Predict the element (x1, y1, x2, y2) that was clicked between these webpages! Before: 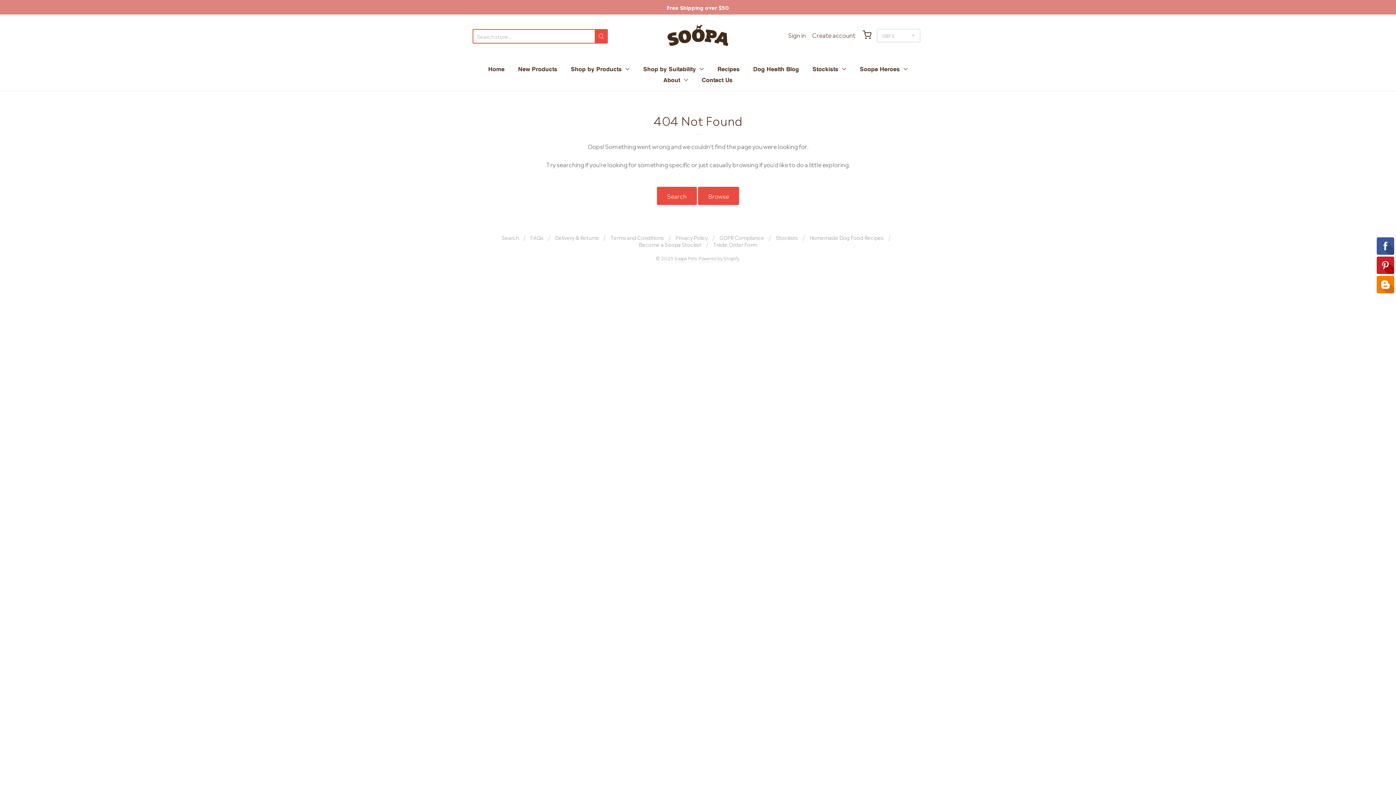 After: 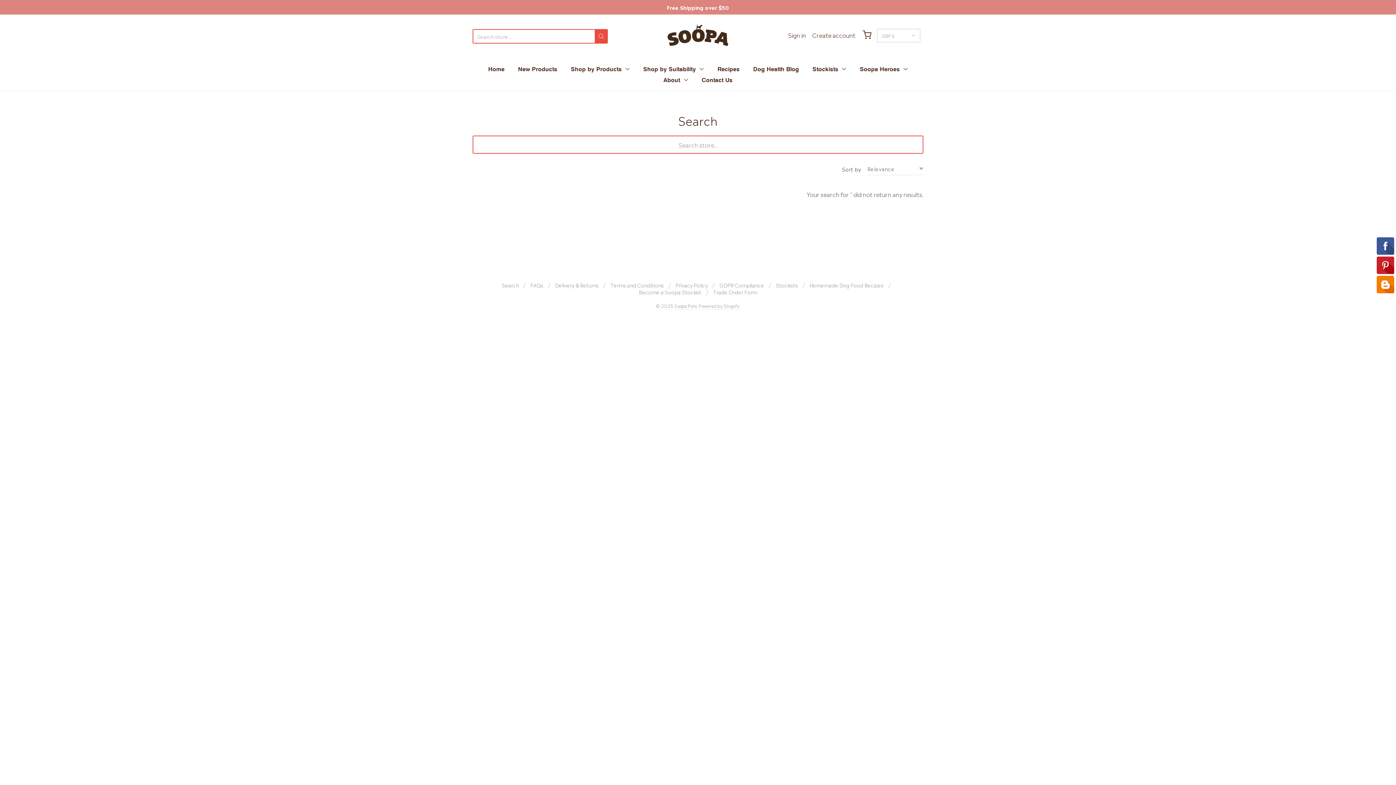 Action: label: Search bbox: (657, 186, 697, 205)